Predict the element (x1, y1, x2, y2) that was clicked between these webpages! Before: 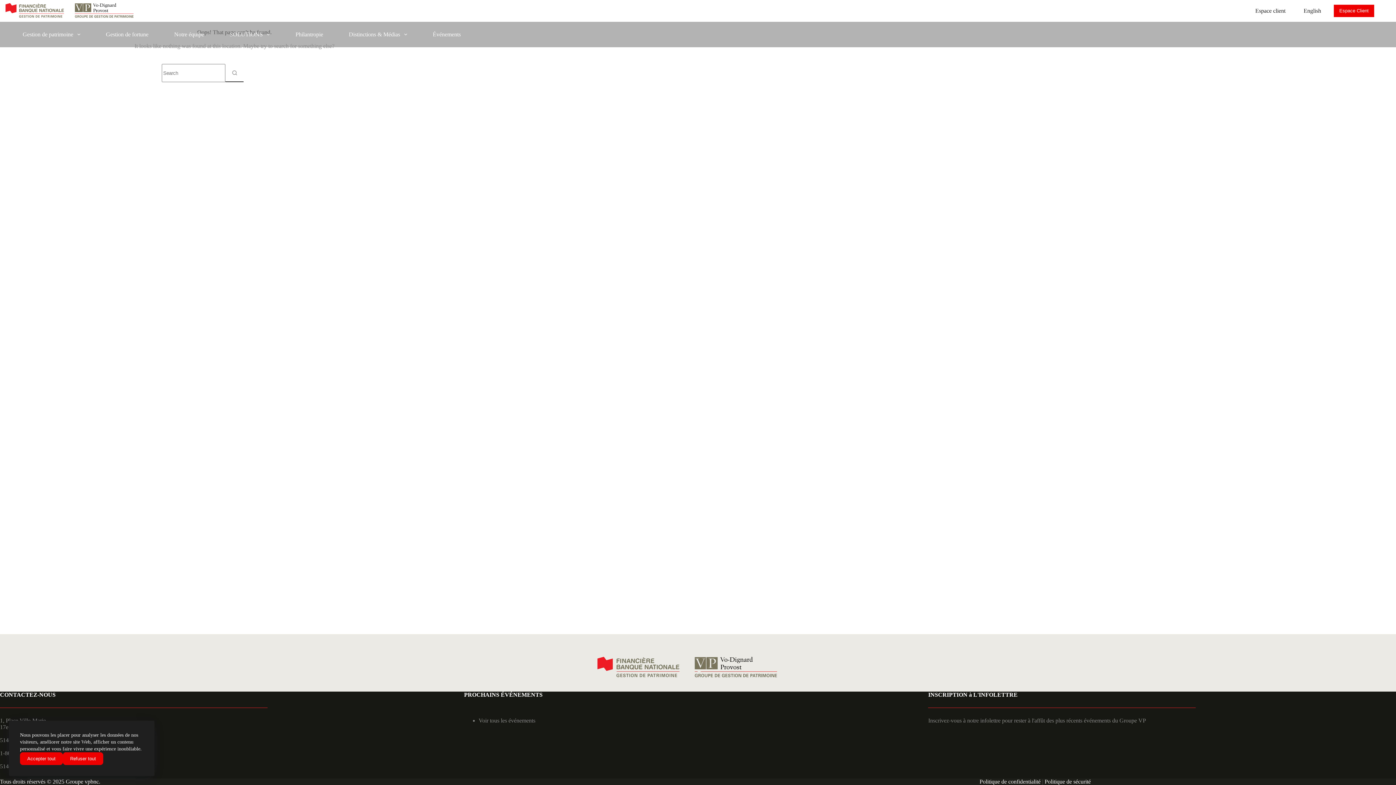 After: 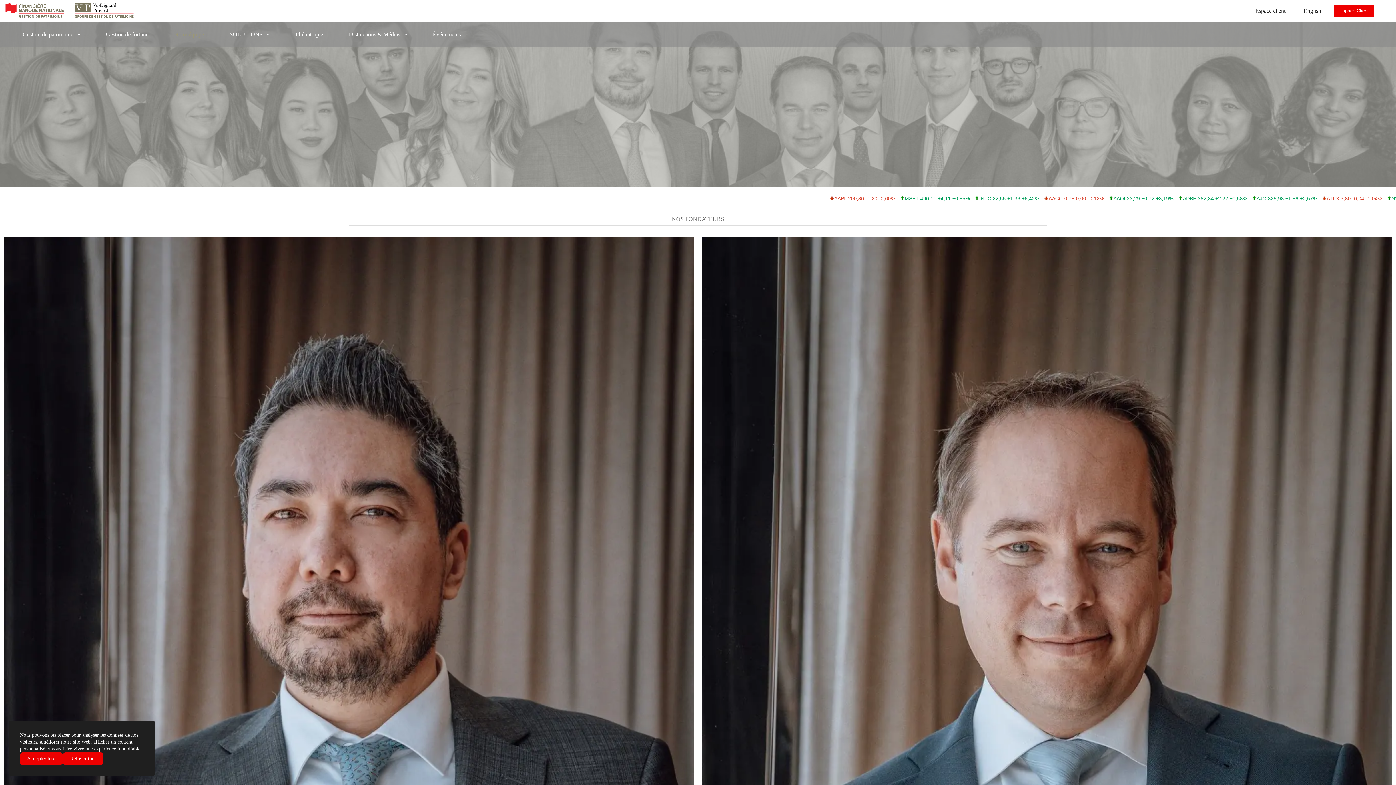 Action: label: Notre équipe bbox: (169, 21, 208, 47)